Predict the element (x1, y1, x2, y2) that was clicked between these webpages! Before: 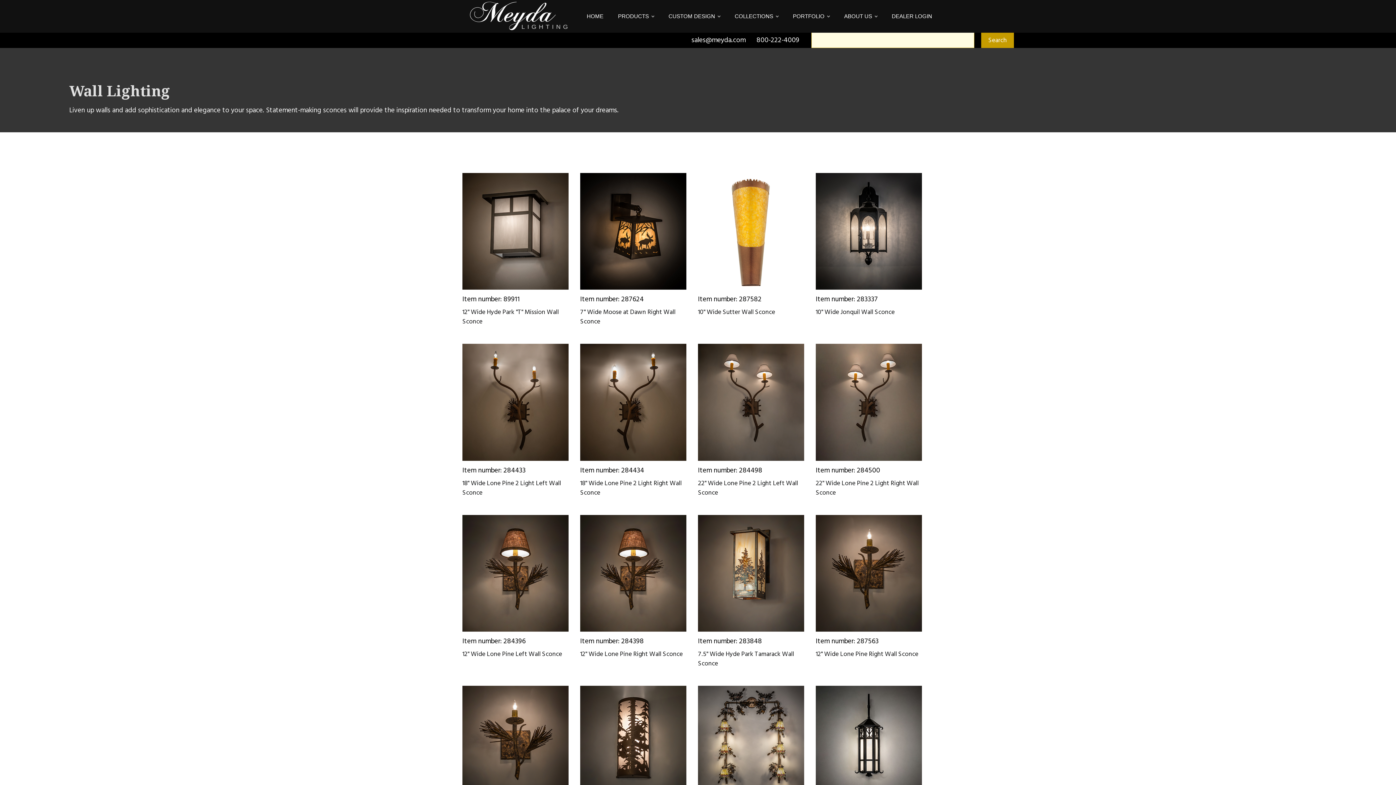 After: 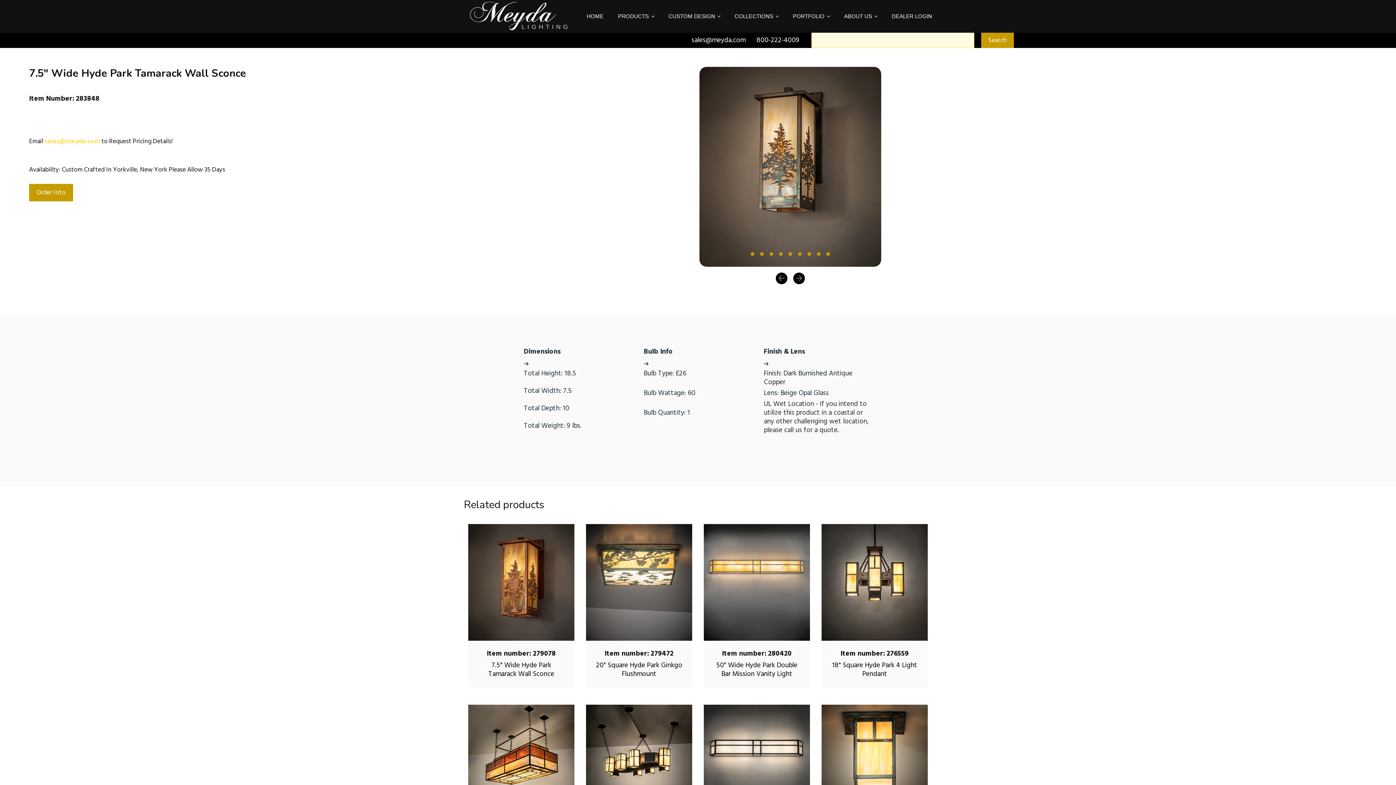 Action: label: Item number: 283848 bbox: (698, 637, 804, 646)